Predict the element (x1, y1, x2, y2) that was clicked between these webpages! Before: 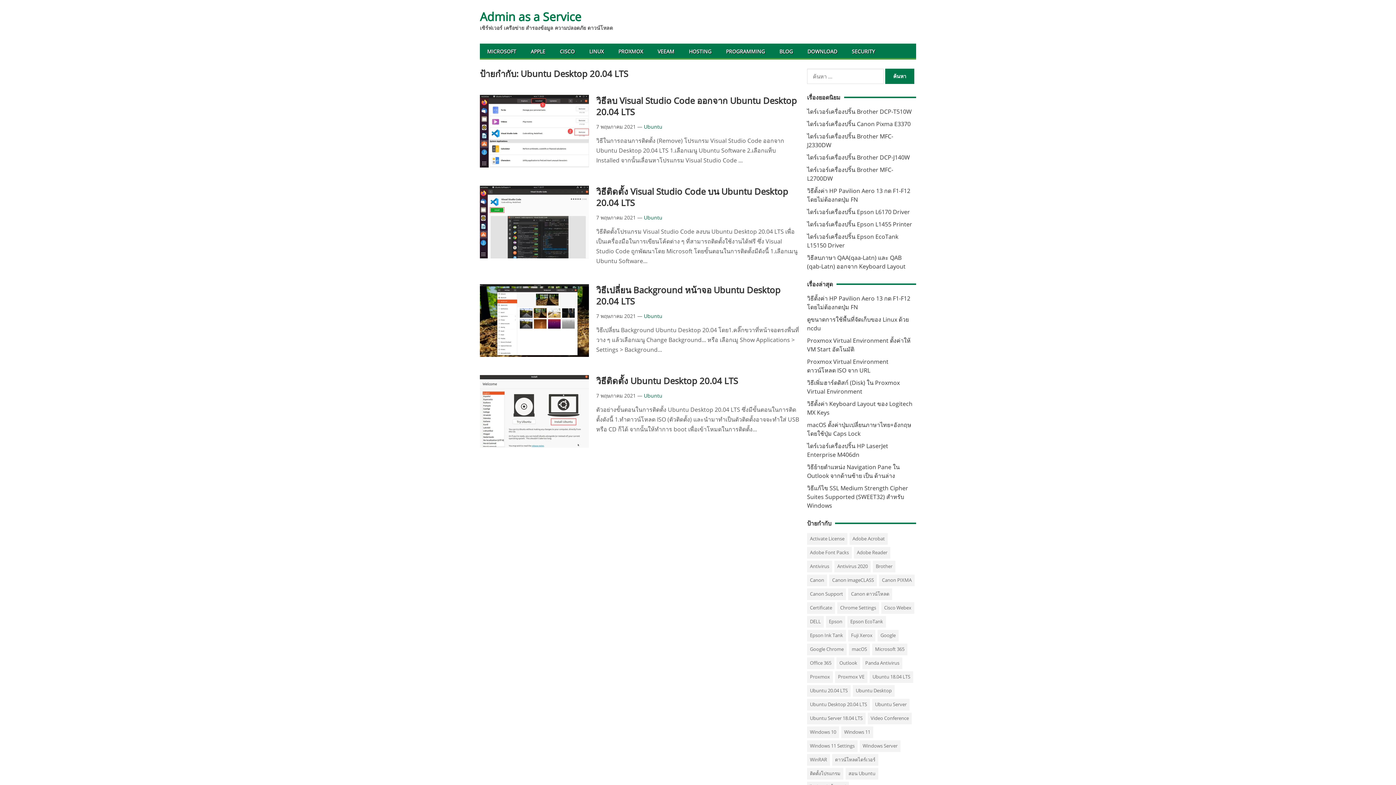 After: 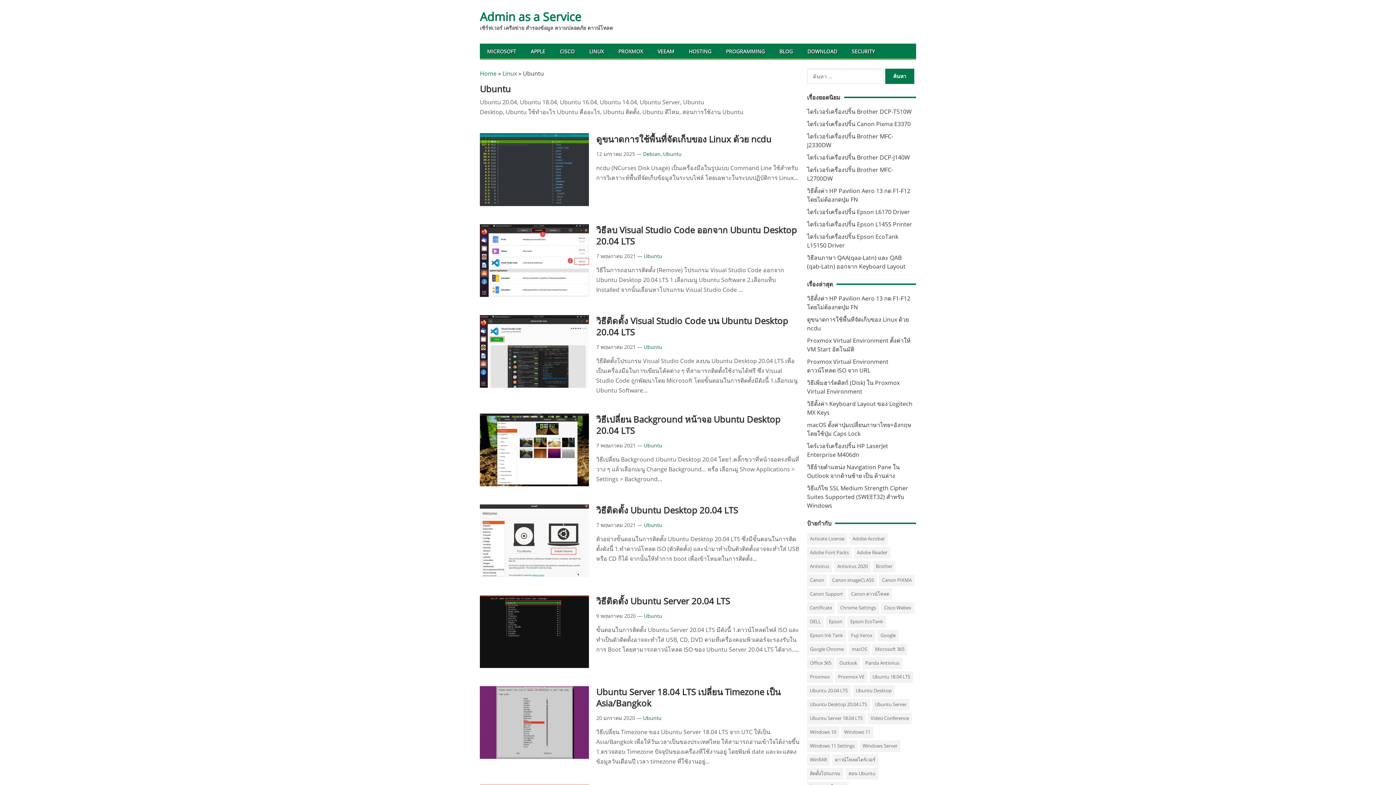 Action: label: Ubuntu bbox: (644, 123, 662, 130)